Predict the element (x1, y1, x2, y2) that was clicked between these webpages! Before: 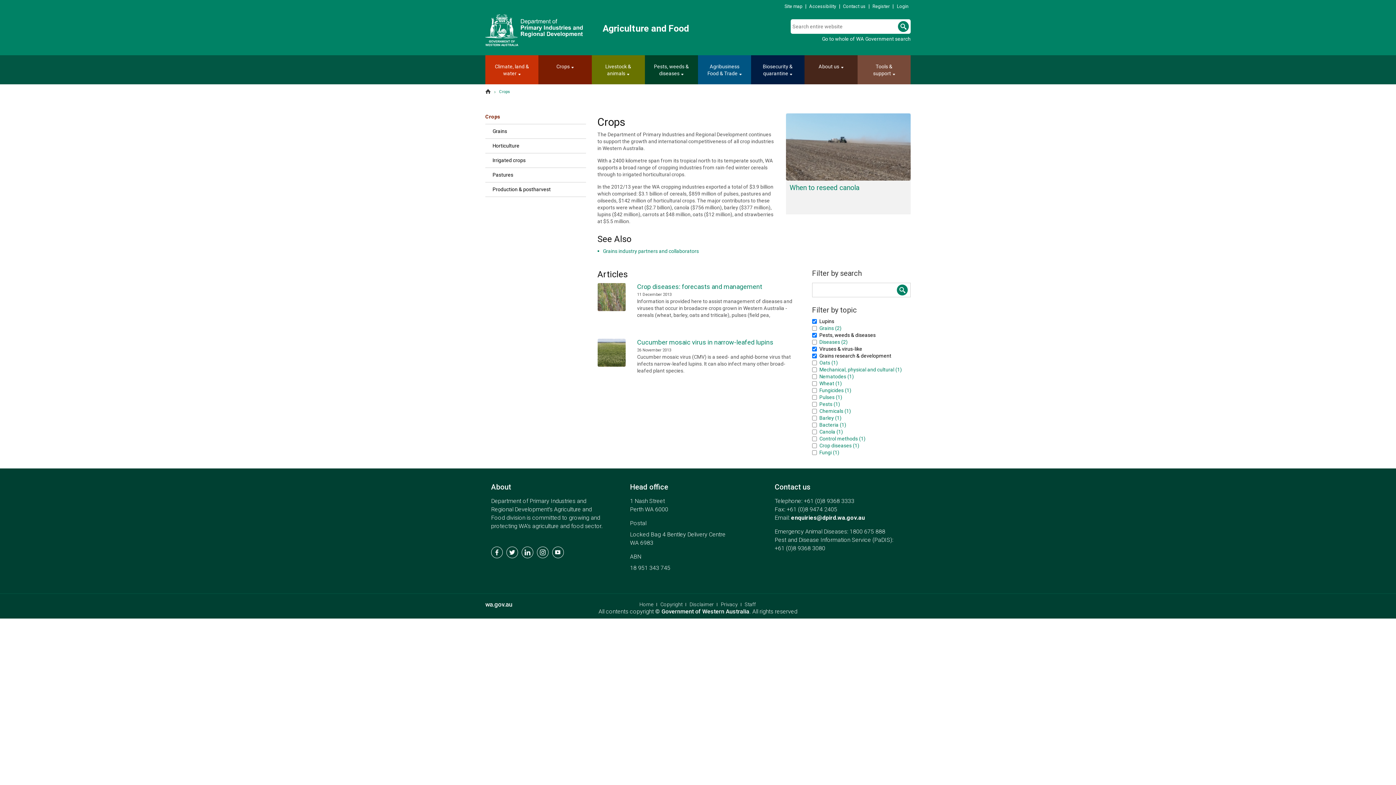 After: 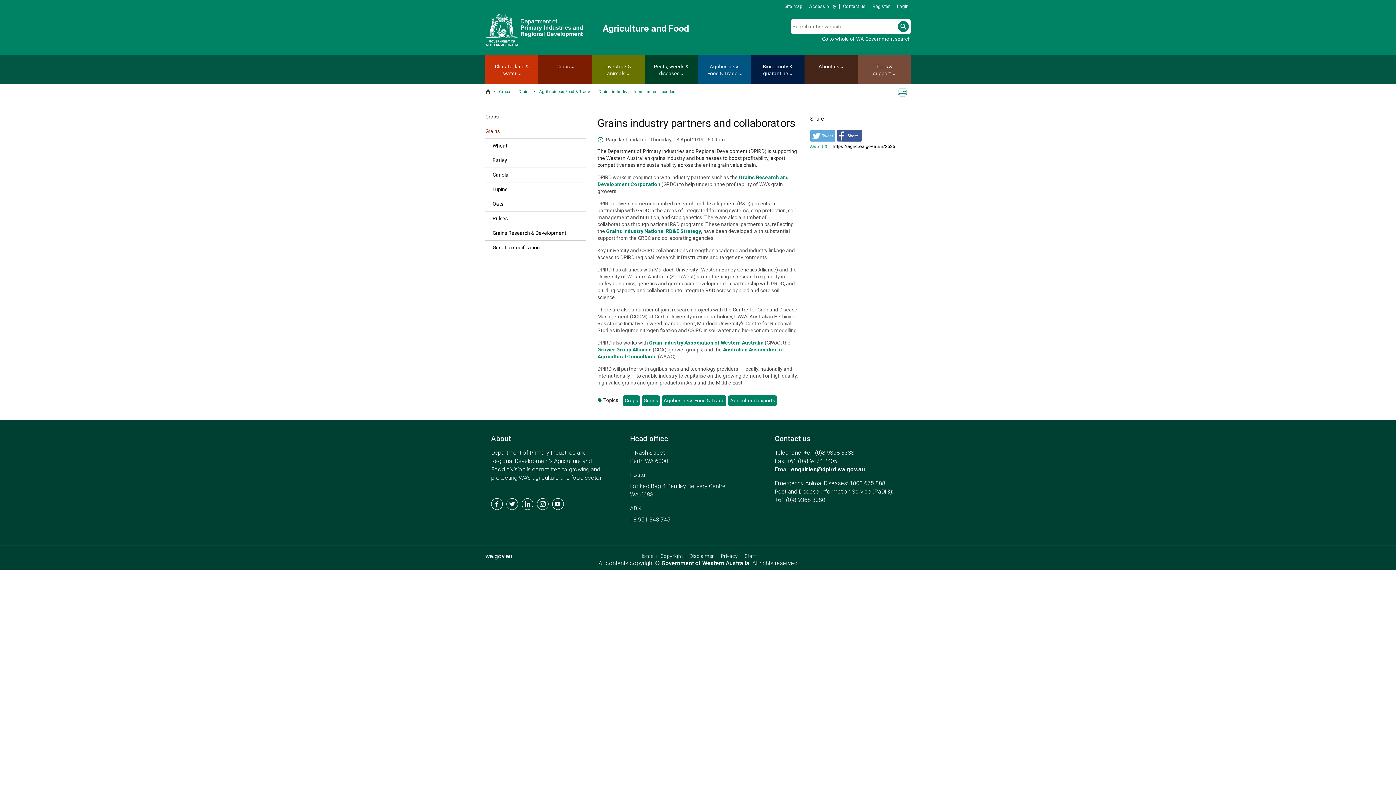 Action: label: Grains industry partners and collaborators bbox: (603, 248, 699, 254)